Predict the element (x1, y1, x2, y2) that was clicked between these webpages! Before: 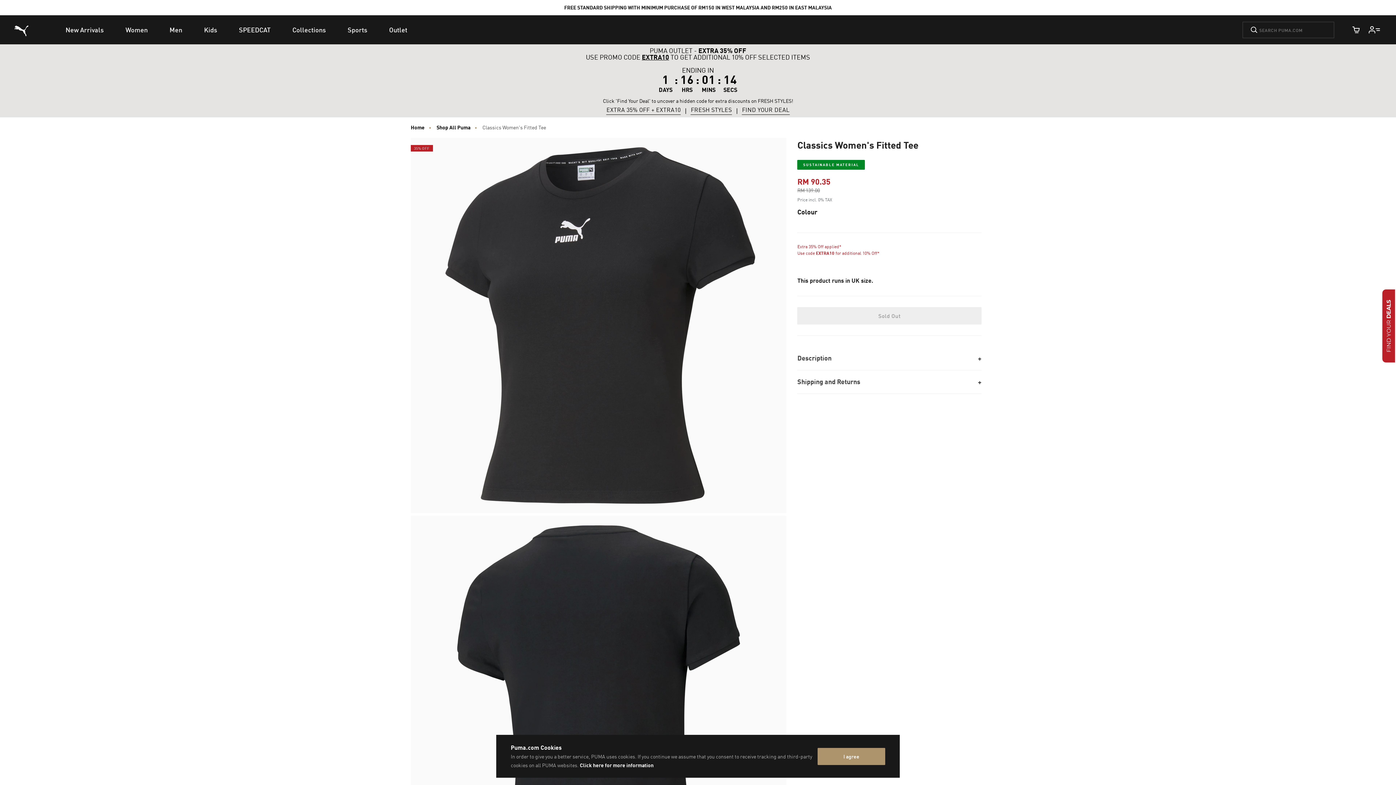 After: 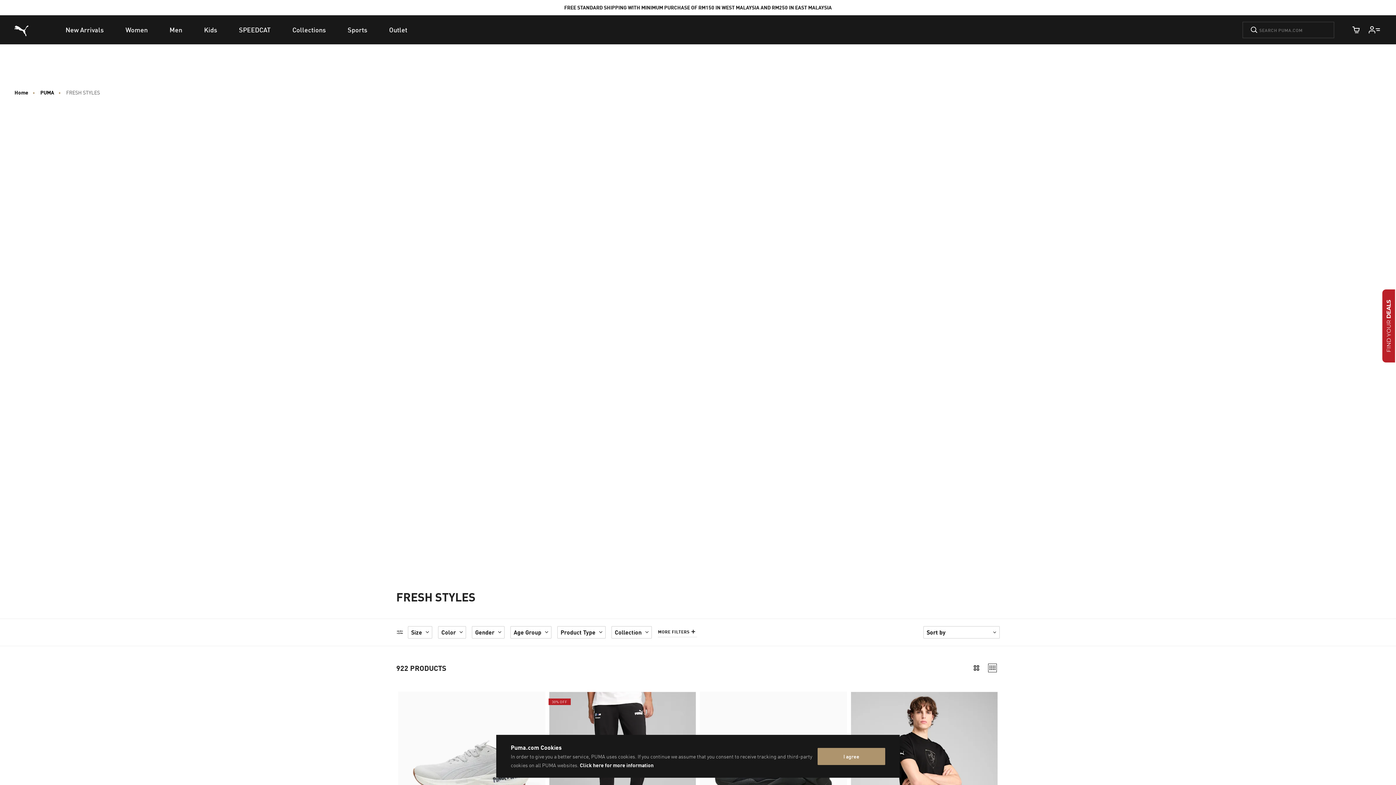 Action: label: FRESH STYLES bbox: (690, 106, 732, 114)